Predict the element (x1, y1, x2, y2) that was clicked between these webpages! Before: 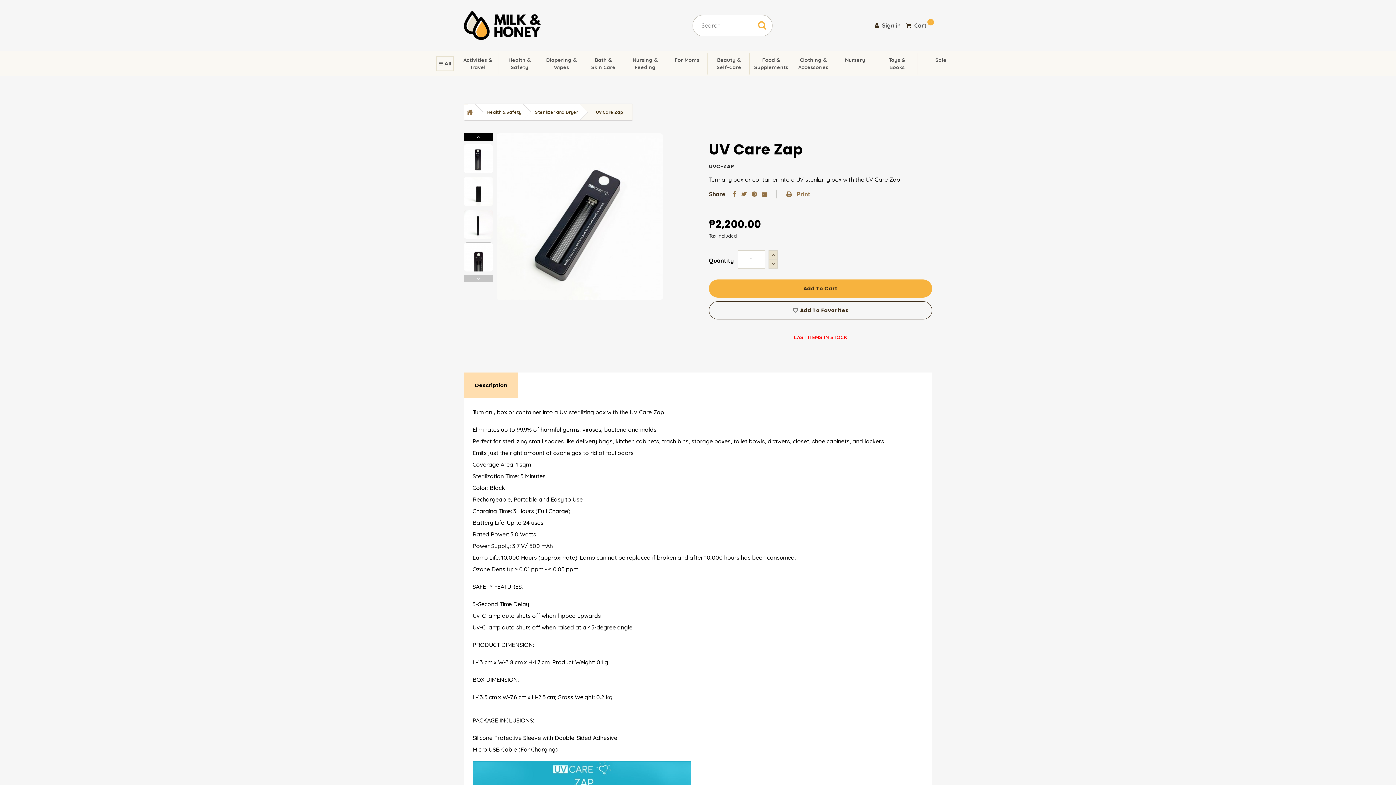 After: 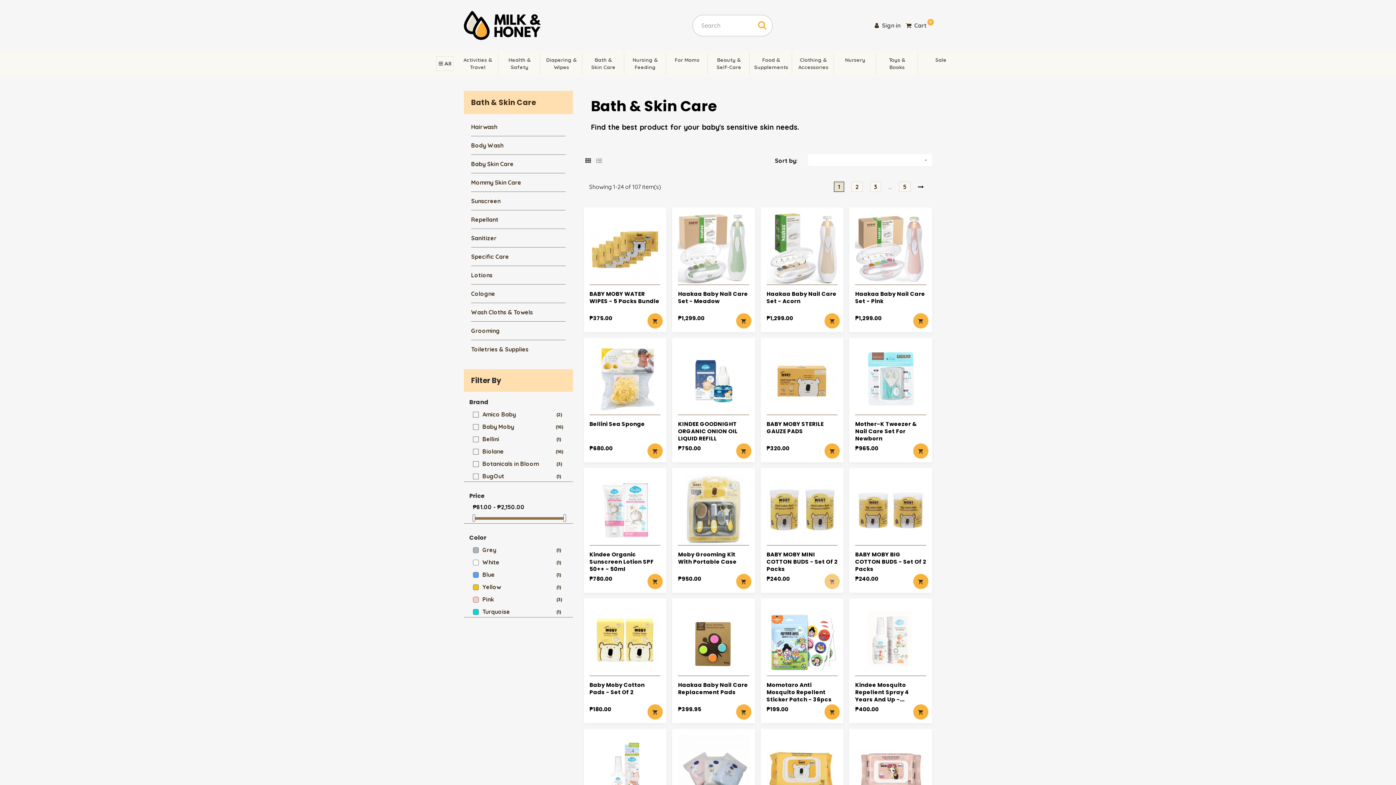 Action: label: Bath &
Skin Care bbox: (583, 52, 624, 74)